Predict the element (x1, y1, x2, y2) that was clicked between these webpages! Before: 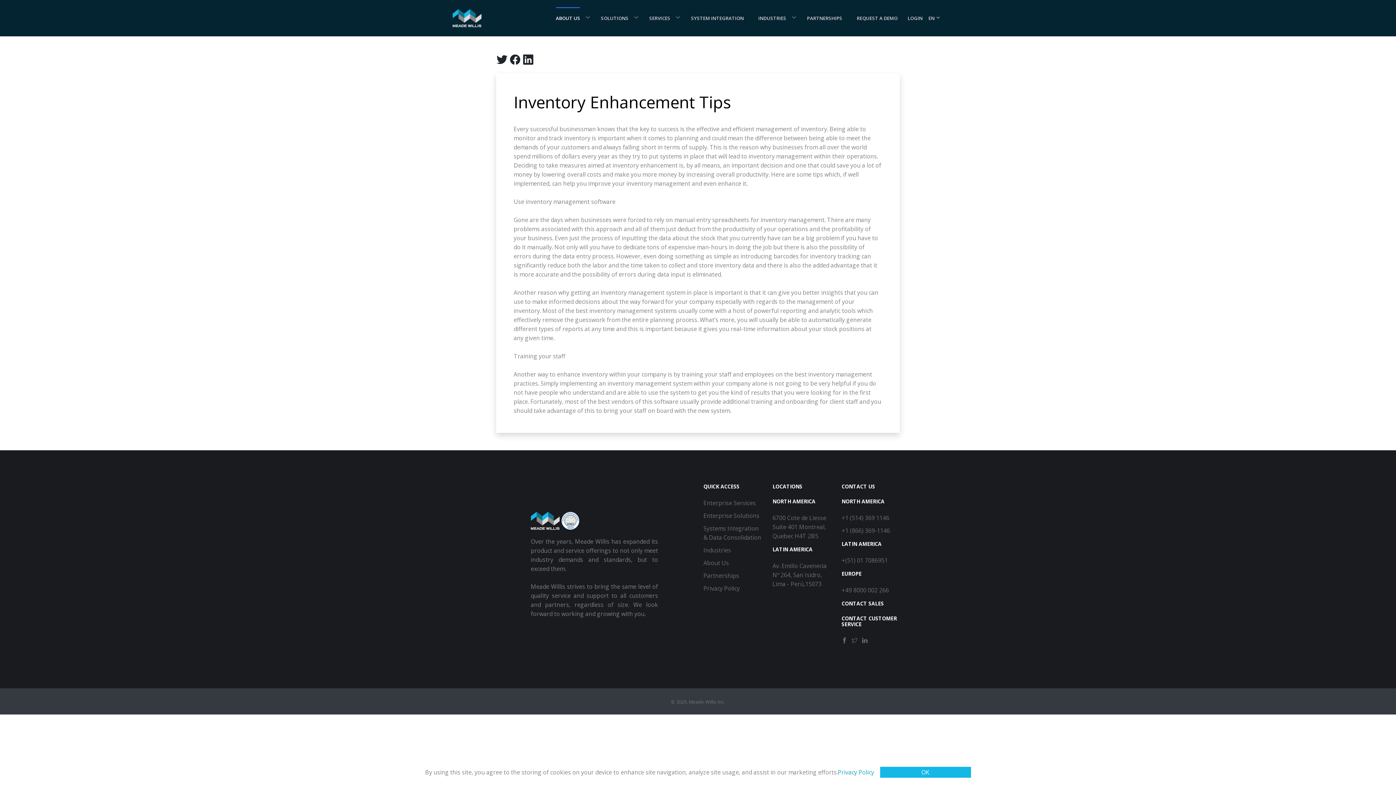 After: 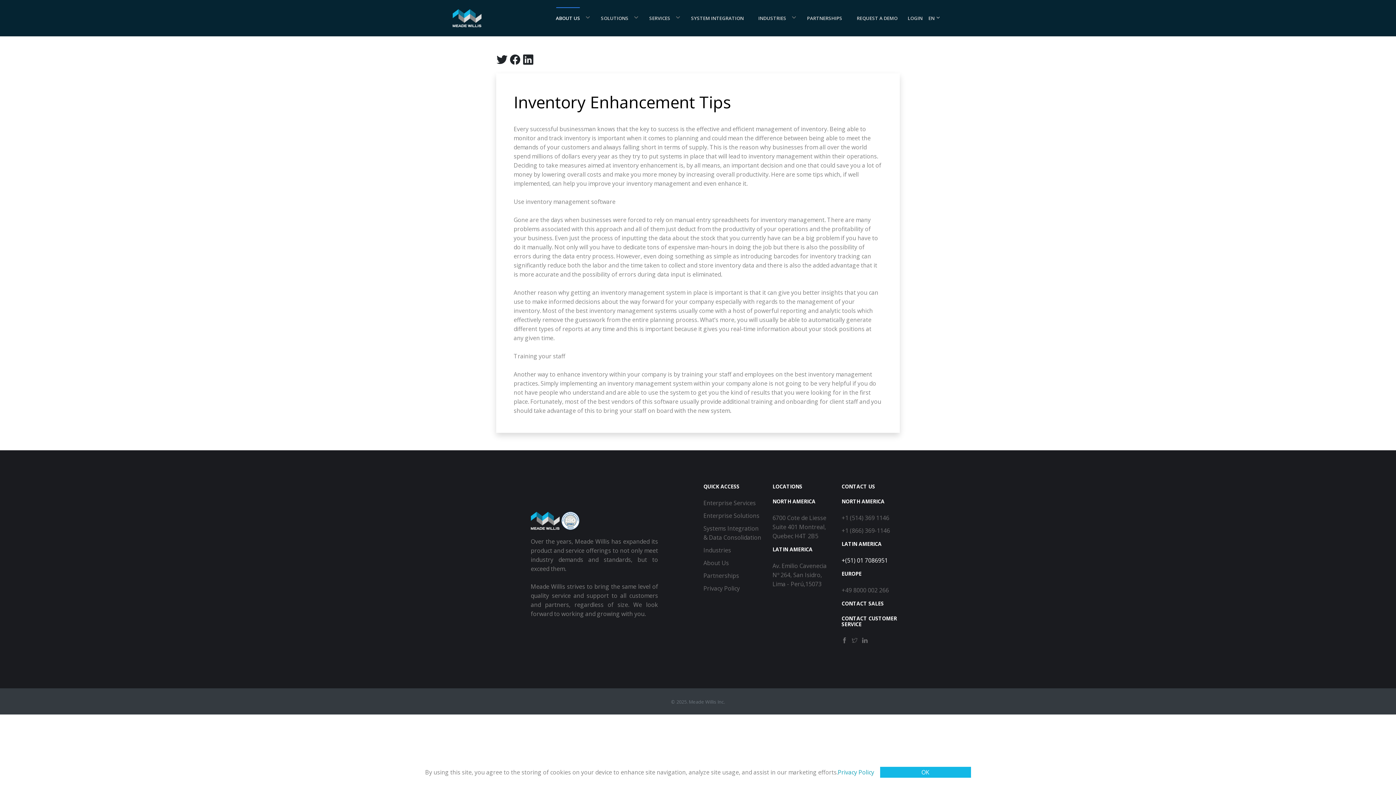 Action: bbox: (841, 556, 888, 564) label: +(51) 01 7086951